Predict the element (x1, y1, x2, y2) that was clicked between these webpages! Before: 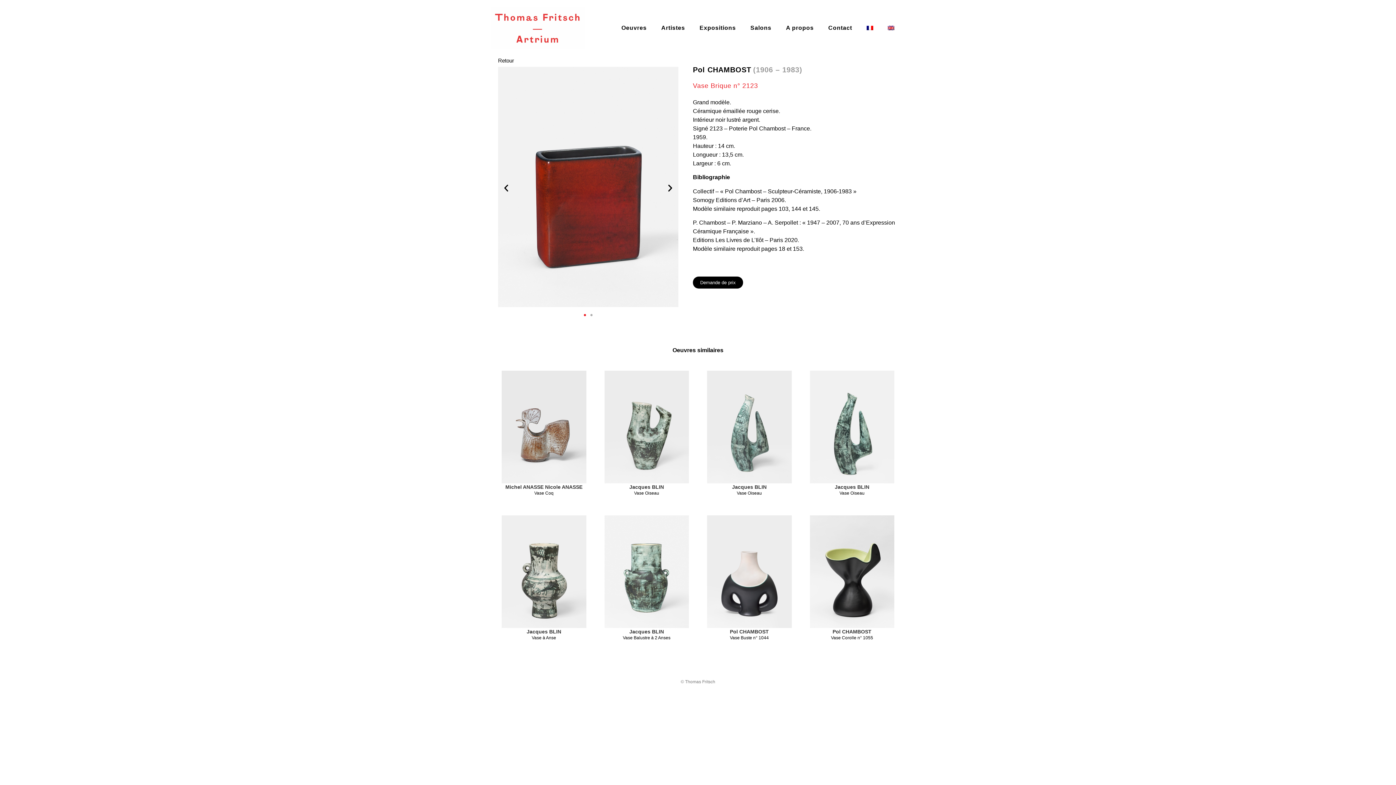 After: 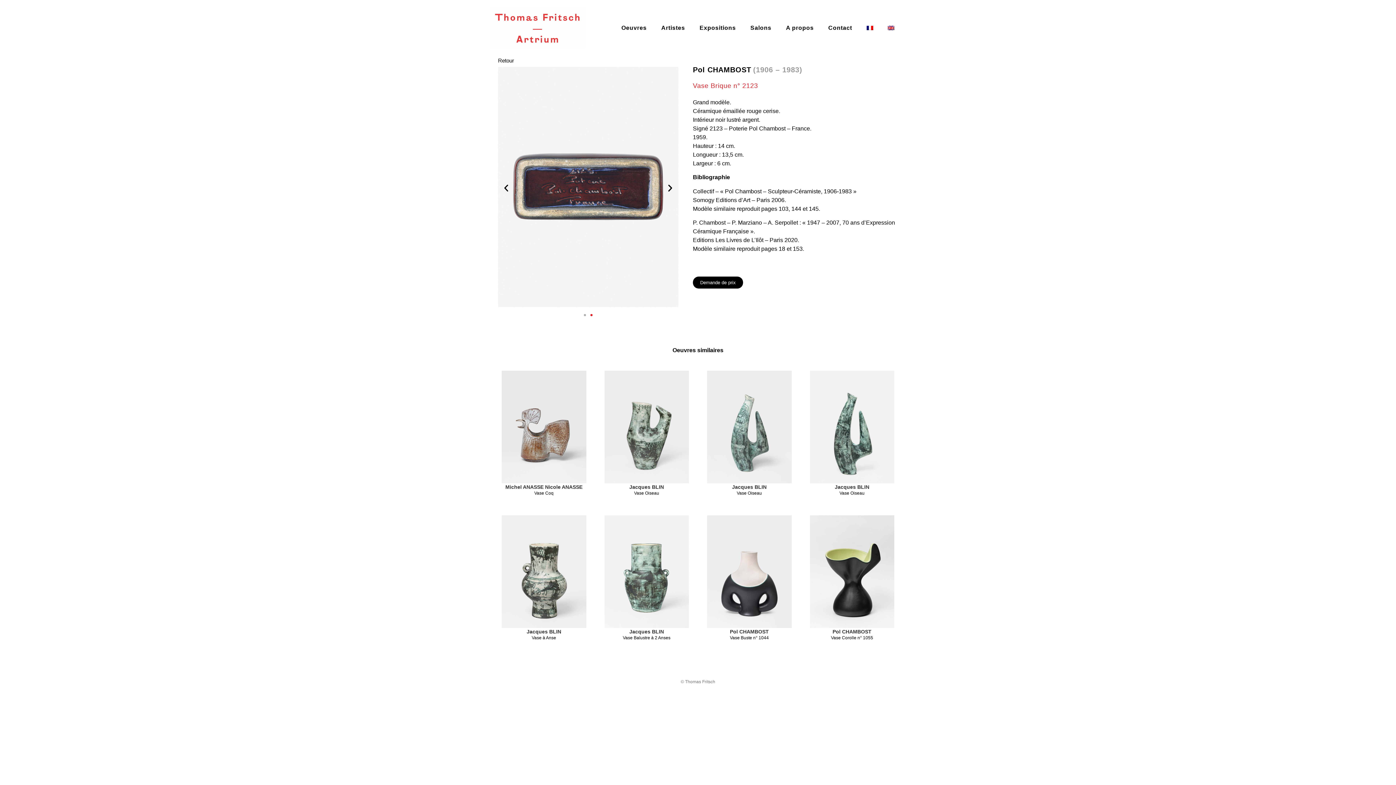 Action: bbox: (590, 314, 592, 316) label: Aller à la diapositive 2